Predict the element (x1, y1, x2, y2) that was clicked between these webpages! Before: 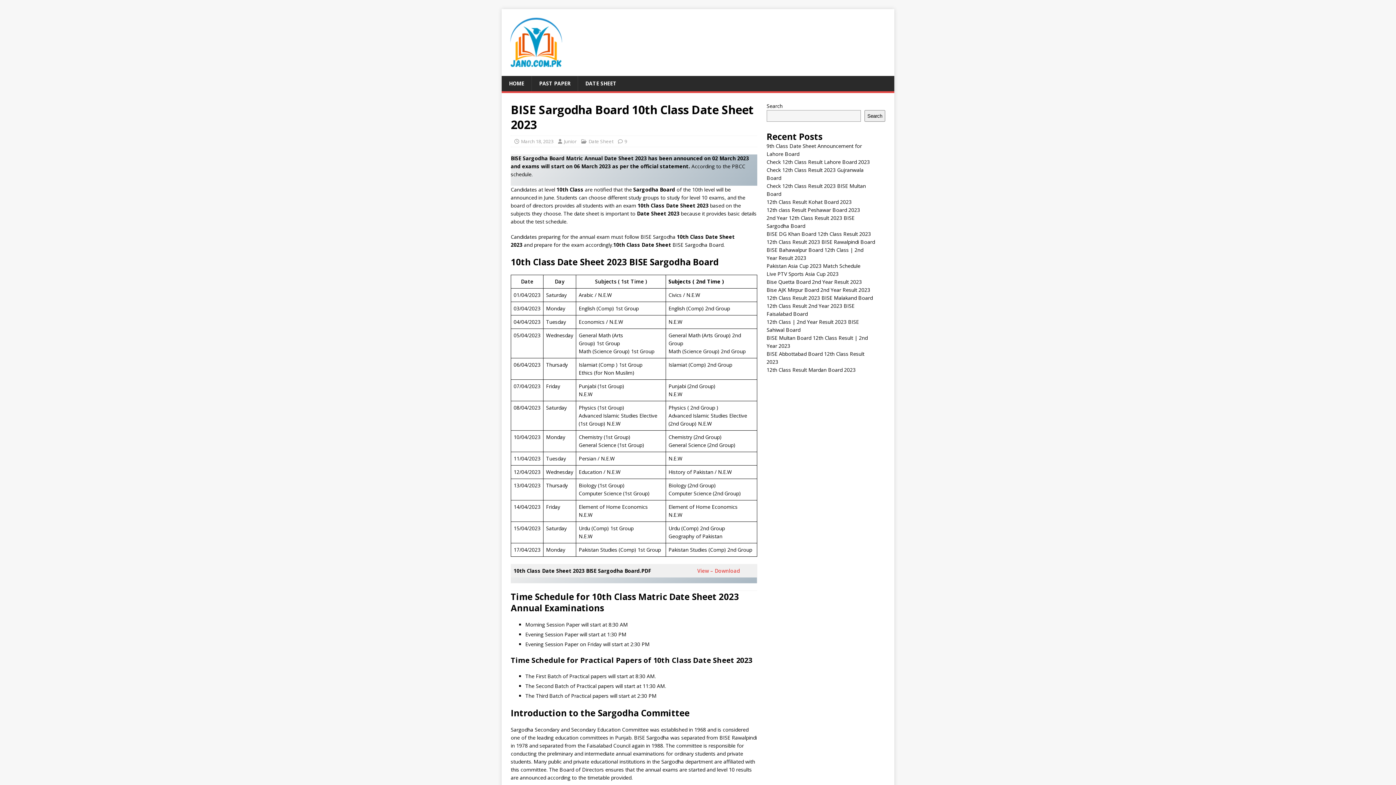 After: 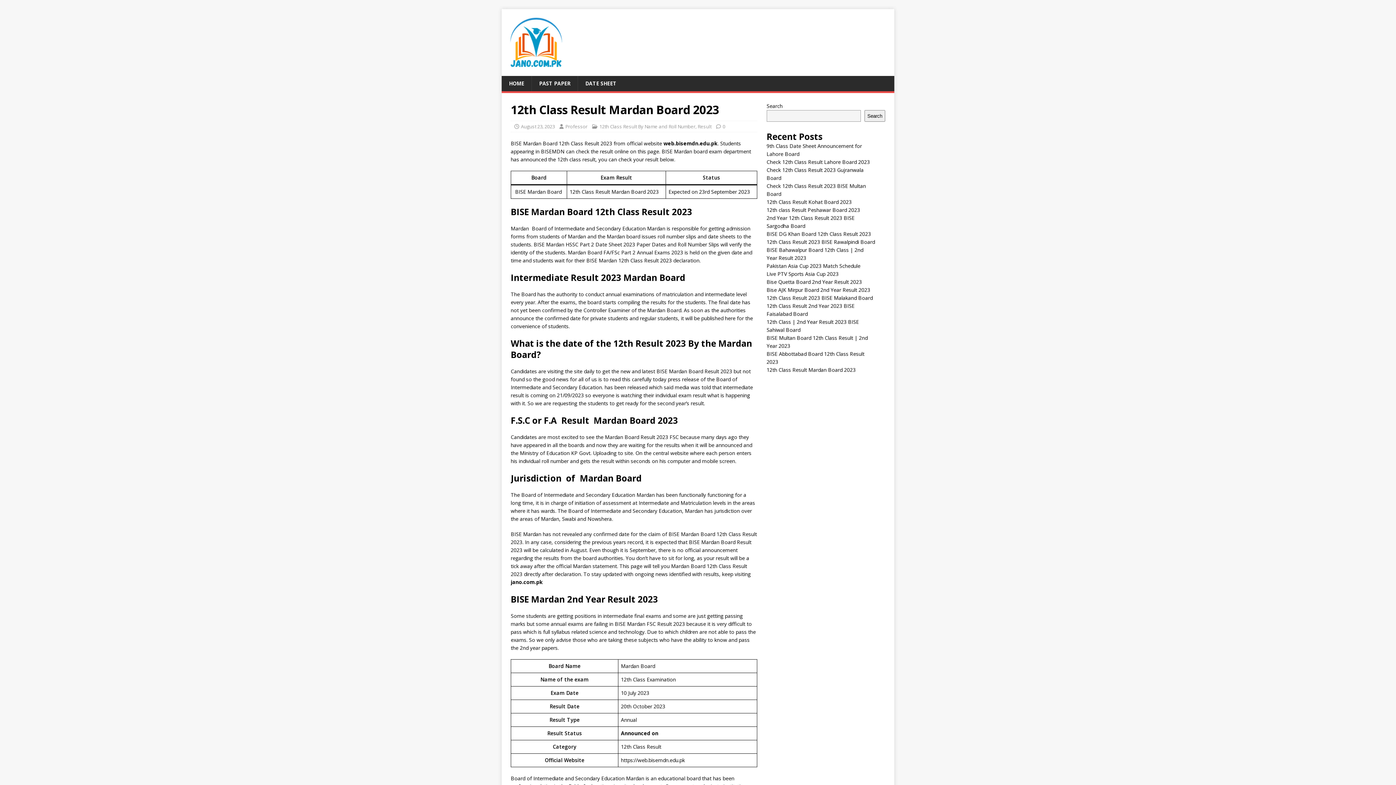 Action: bbox: (766, 366, 855, 373) label: 12th Class Result Mardan Board 2023